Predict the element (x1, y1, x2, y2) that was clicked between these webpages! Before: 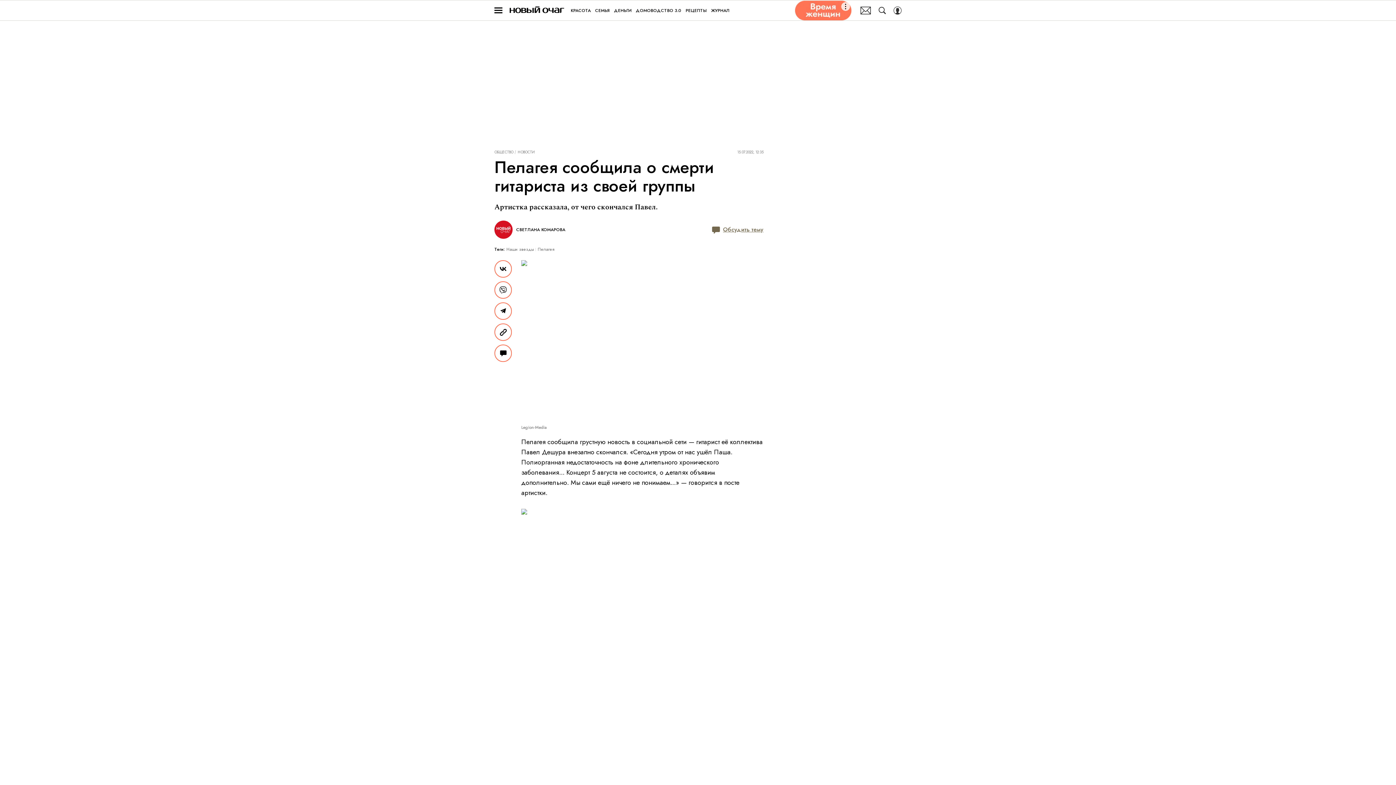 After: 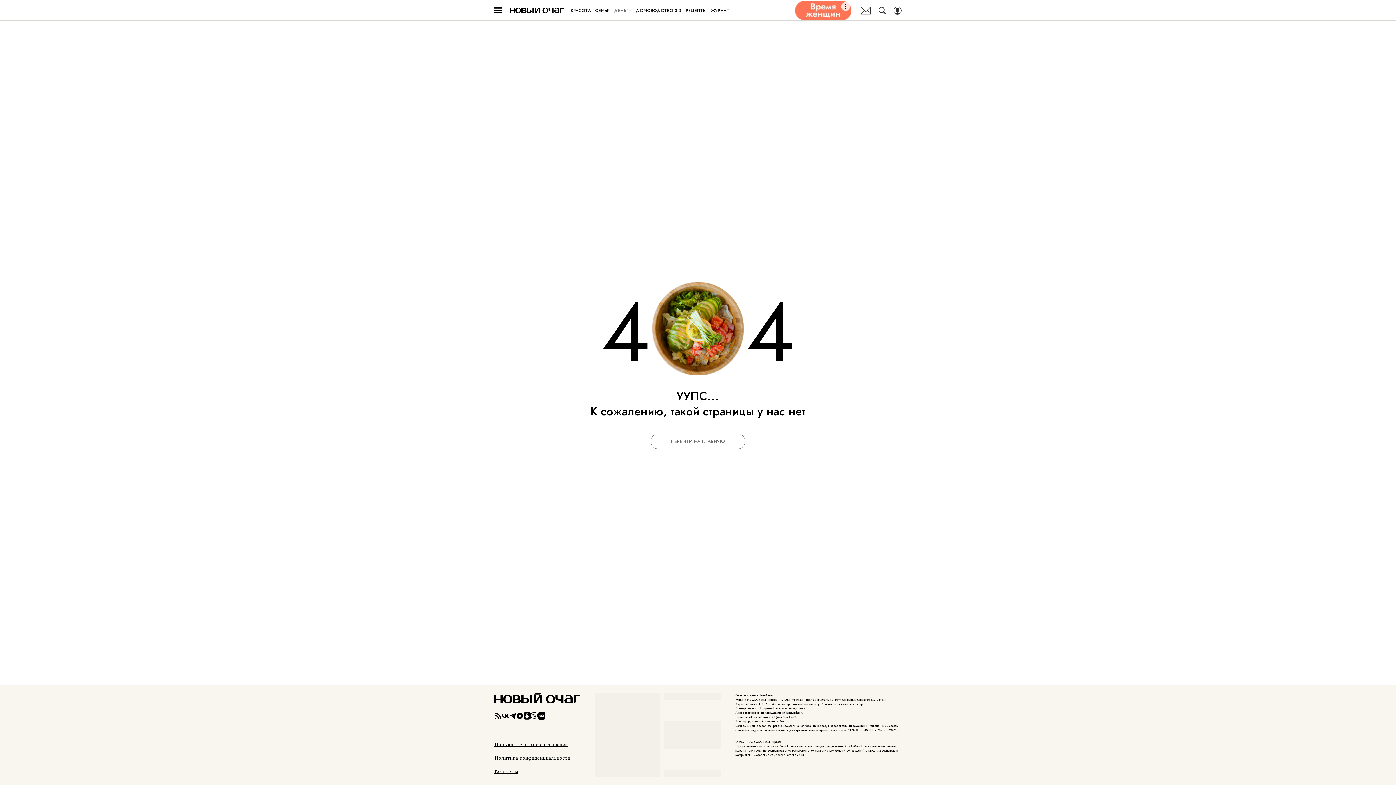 Action: label: ДЕНЬГИ bbox: (614, 6, 631, 14)